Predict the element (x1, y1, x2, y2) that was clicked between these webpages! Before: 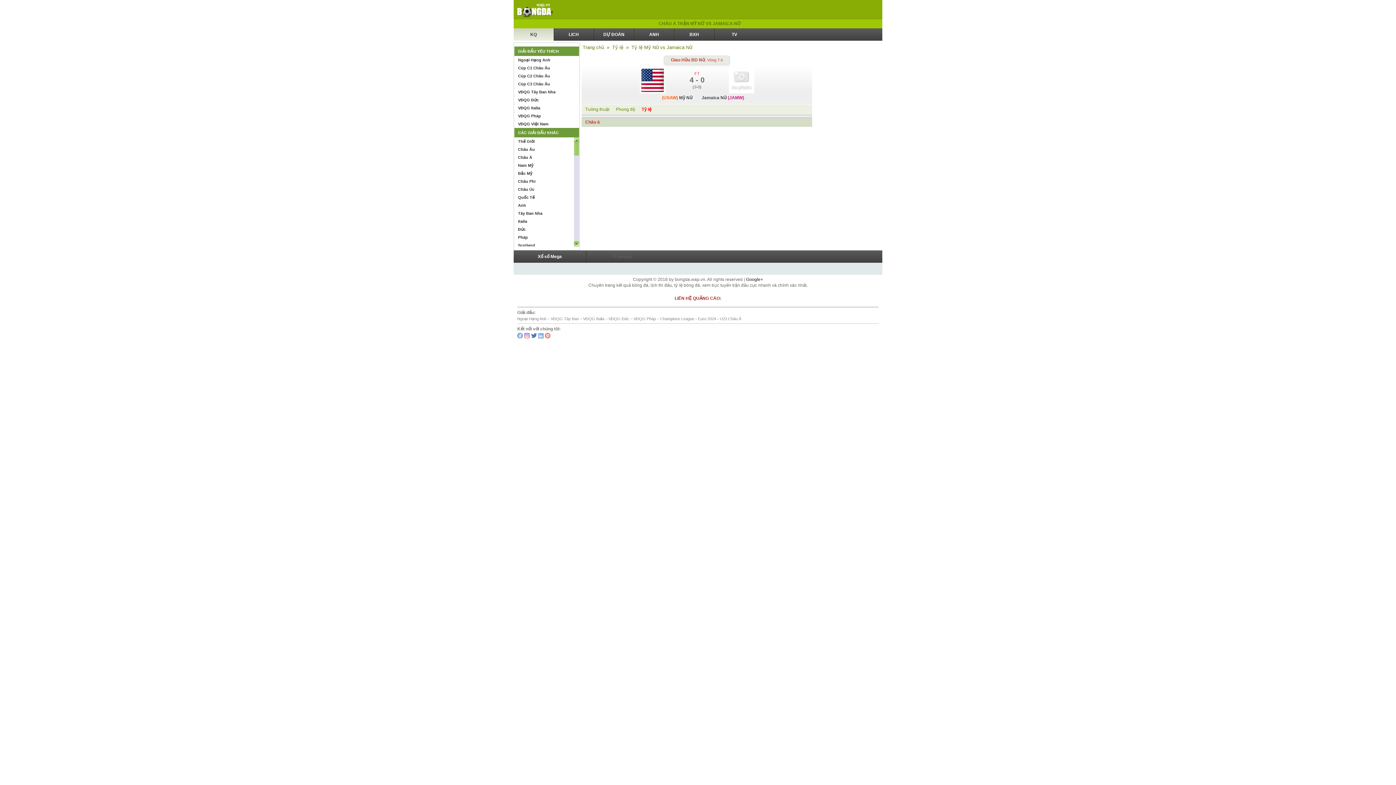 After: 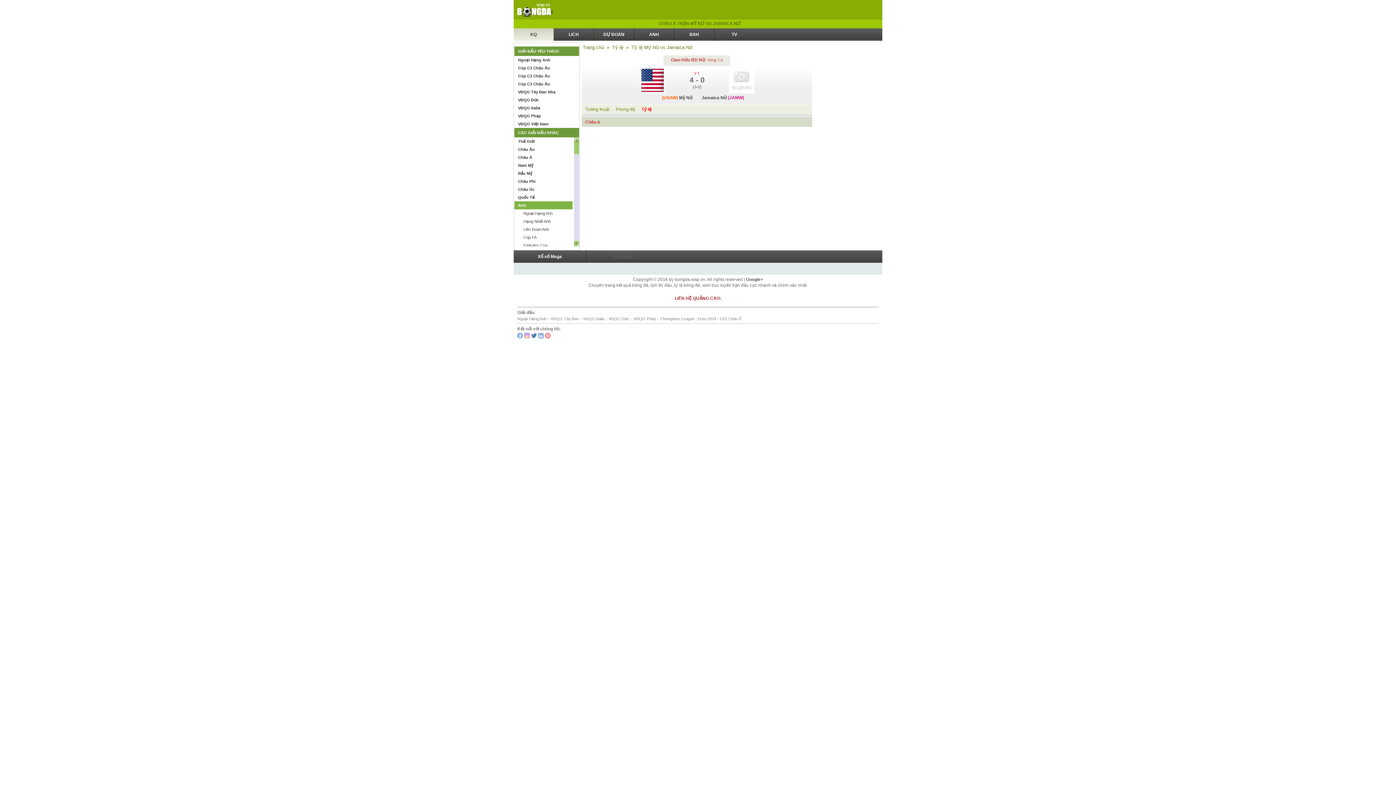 Action: label: Anh bbox: (514, 201, 572, 209)